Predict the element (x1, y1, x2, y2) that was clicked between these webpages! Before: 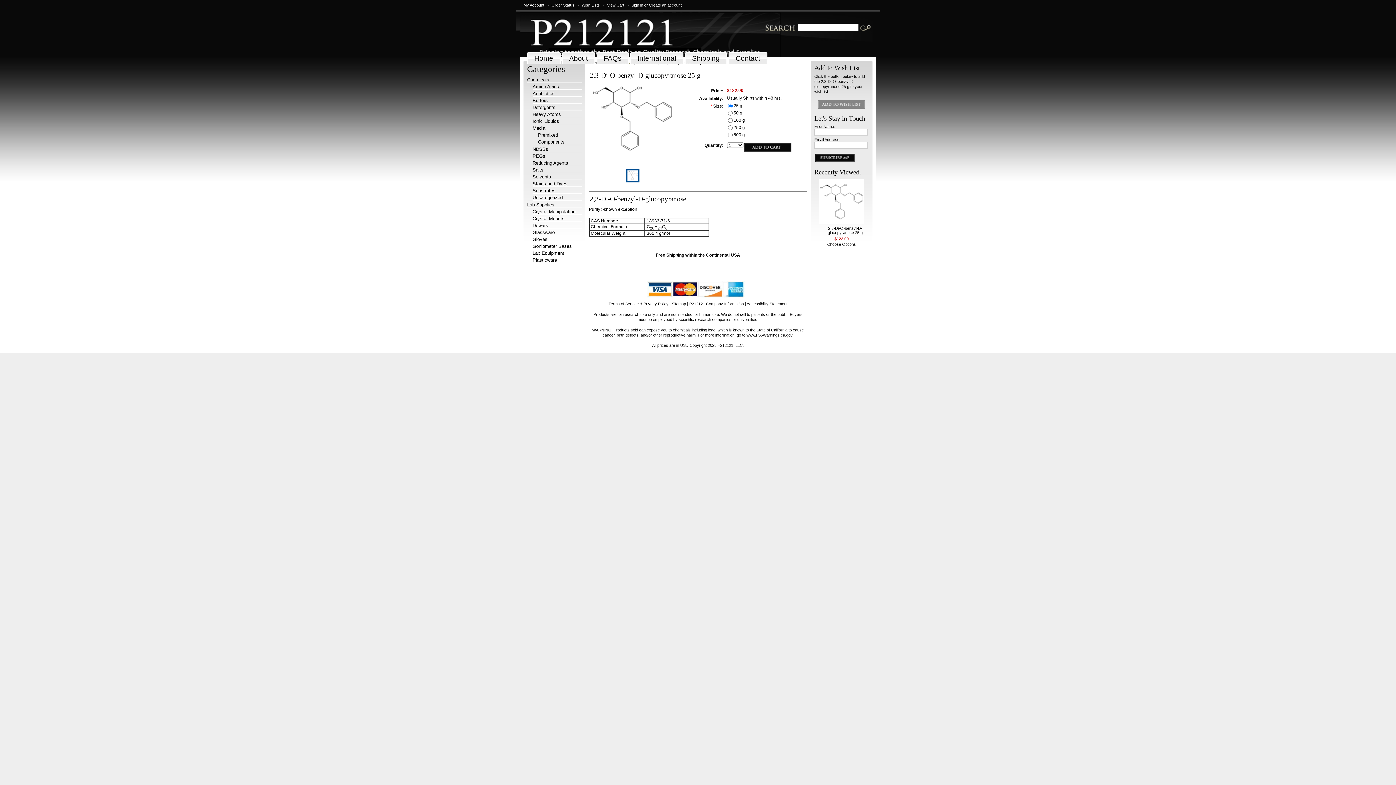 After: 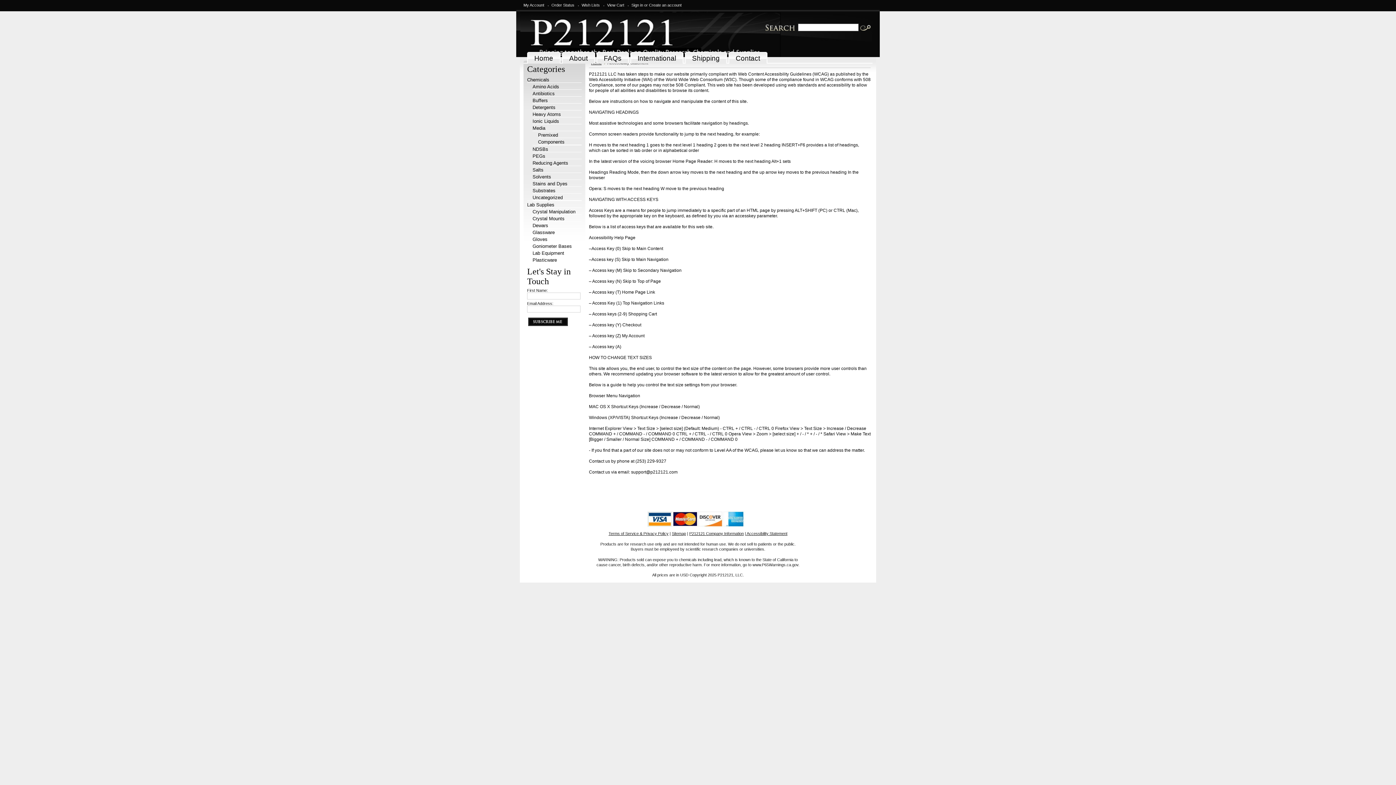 Action: bbox: (745, 301, 787, 306) label: | Accessibility Statement